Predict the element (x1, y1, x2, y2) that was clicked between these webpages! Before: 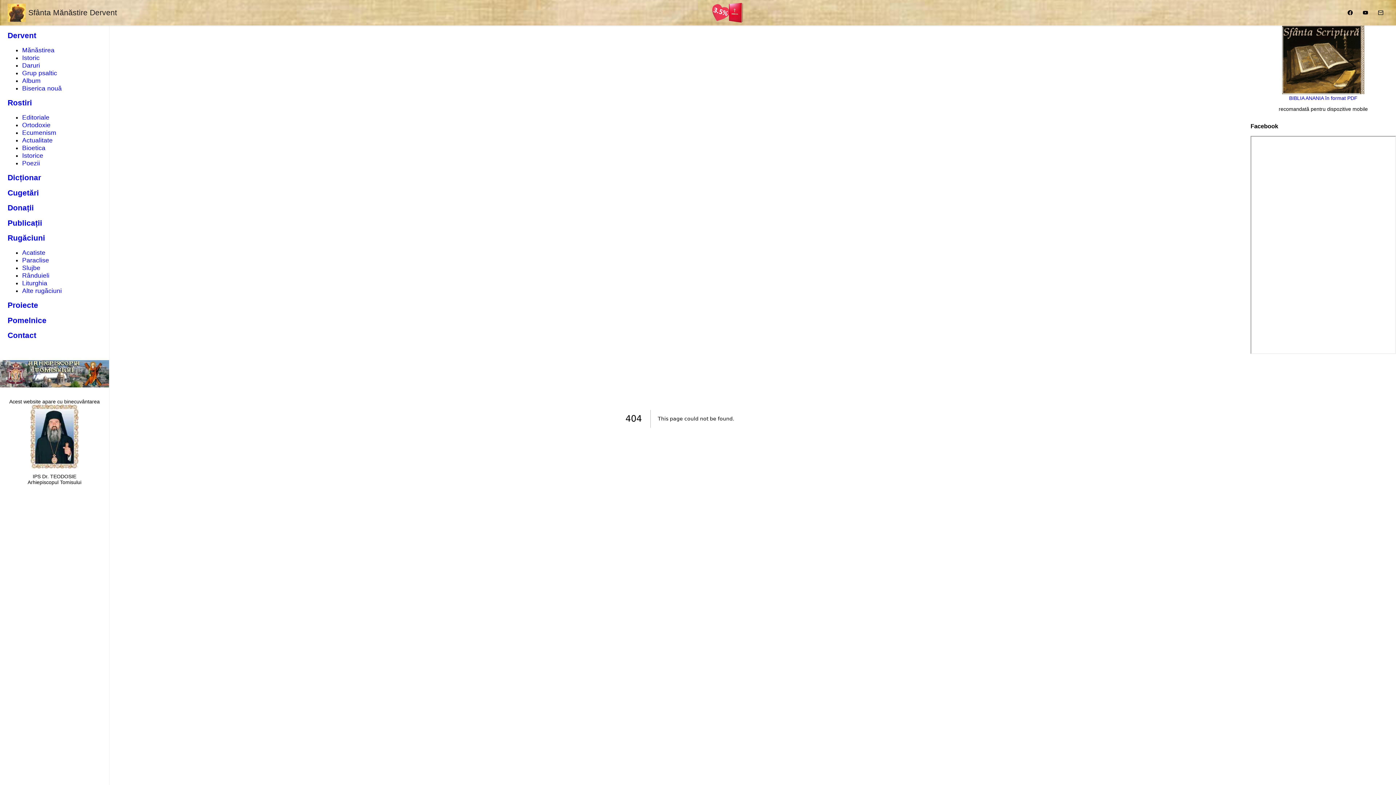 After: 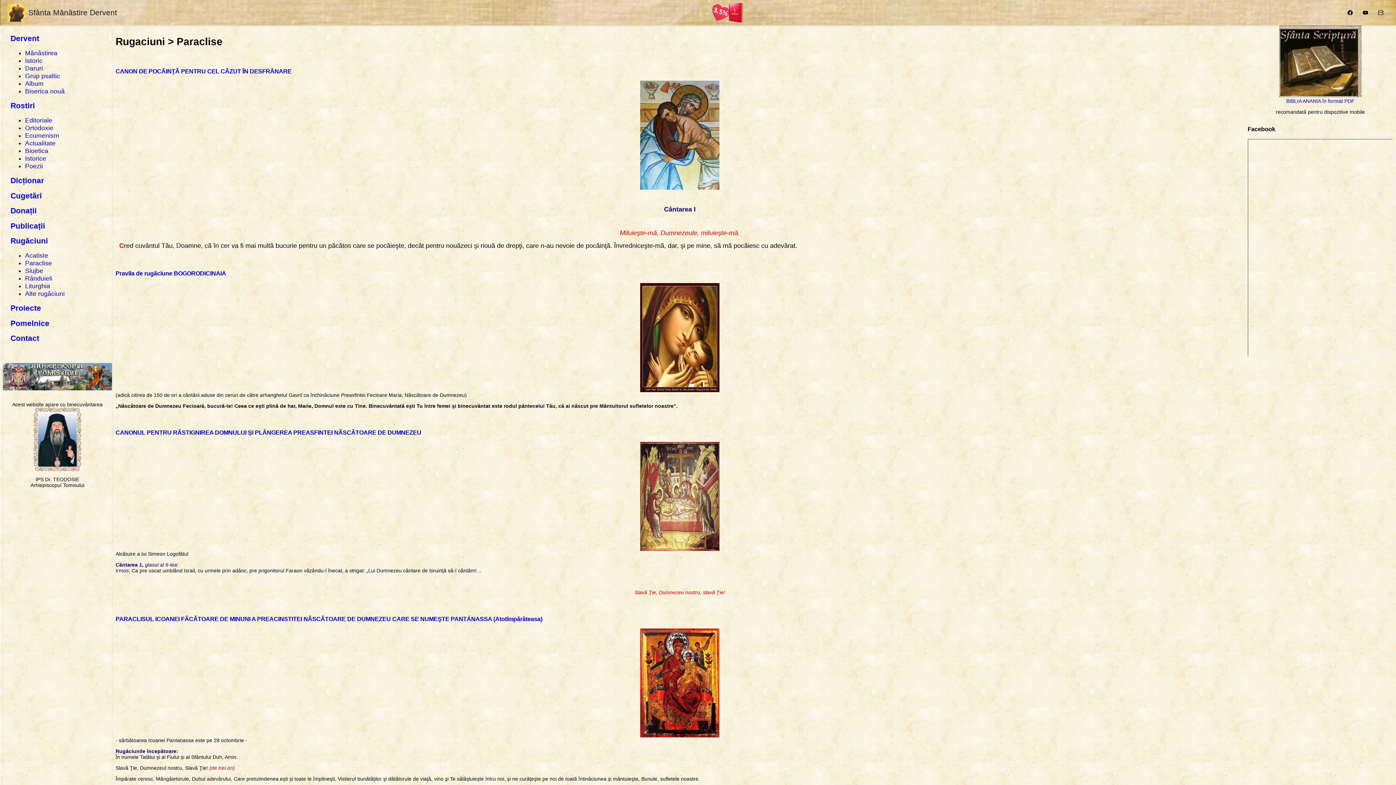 Action: bbox: (22, 256, 49, 263) label: Paraclise